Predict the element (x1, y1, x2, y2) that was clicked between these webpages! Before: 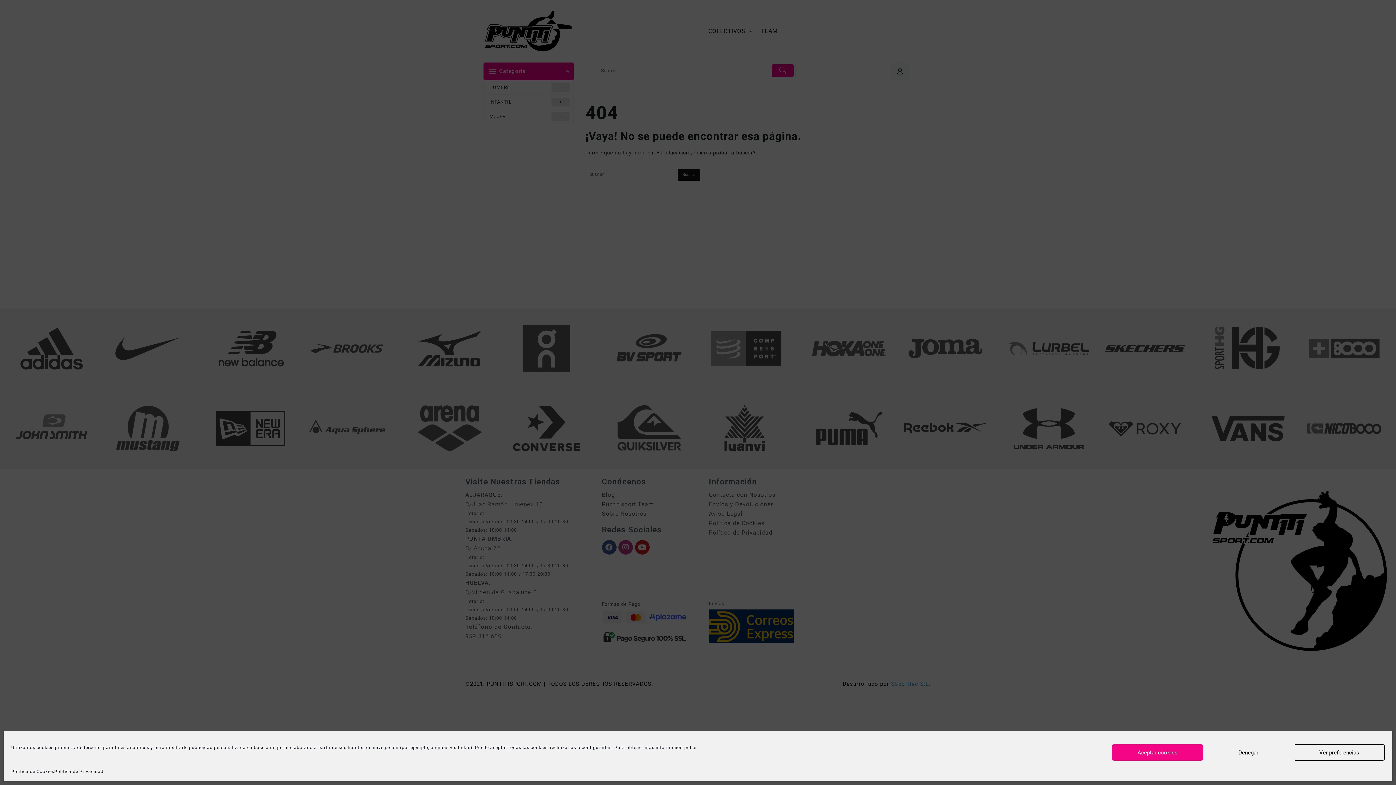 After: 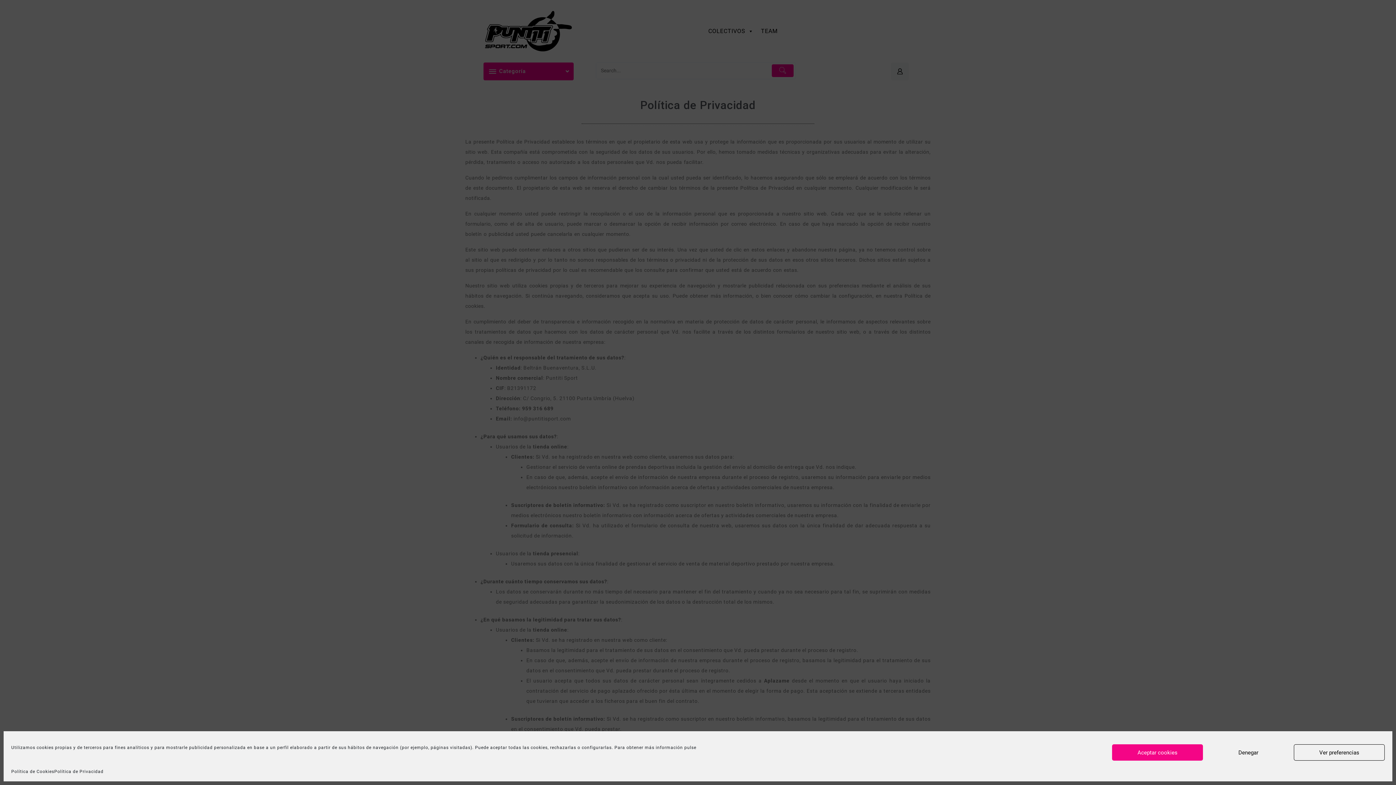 Action: label: Política de Privacidad bbox: (54, 768, 103, 776)